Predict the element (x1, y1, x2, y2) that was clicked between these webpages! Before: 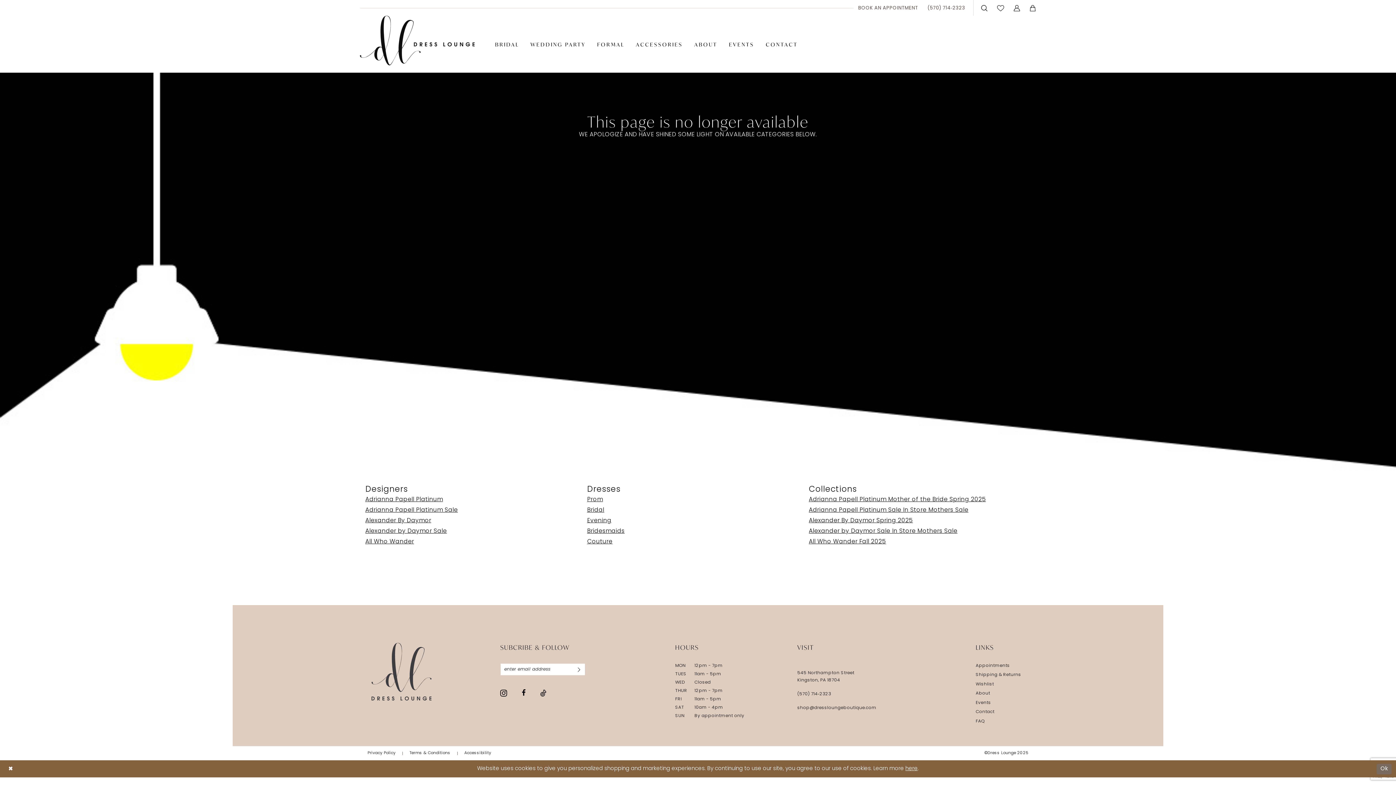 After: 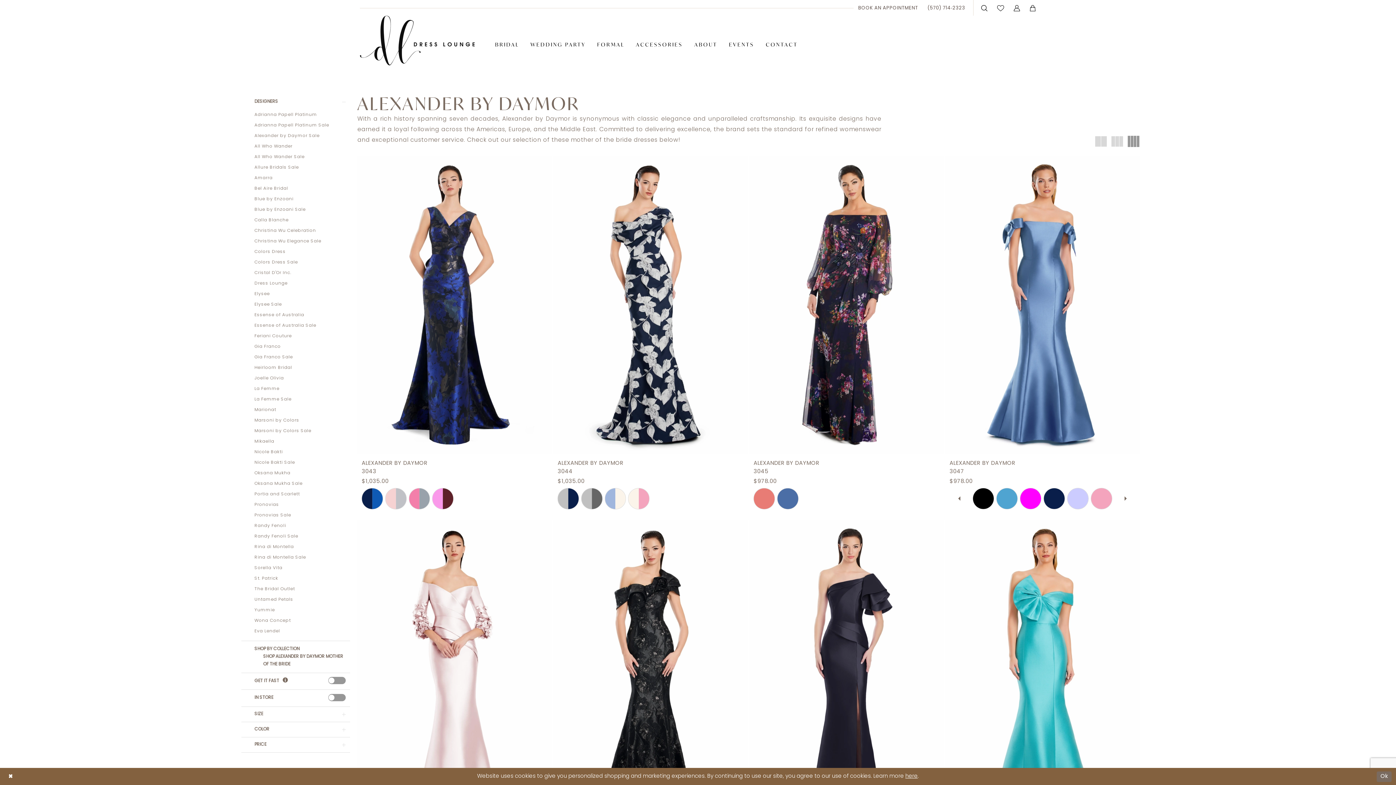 Action: bbox: (365, 518, 431, 523) label: Alexander By Daymor